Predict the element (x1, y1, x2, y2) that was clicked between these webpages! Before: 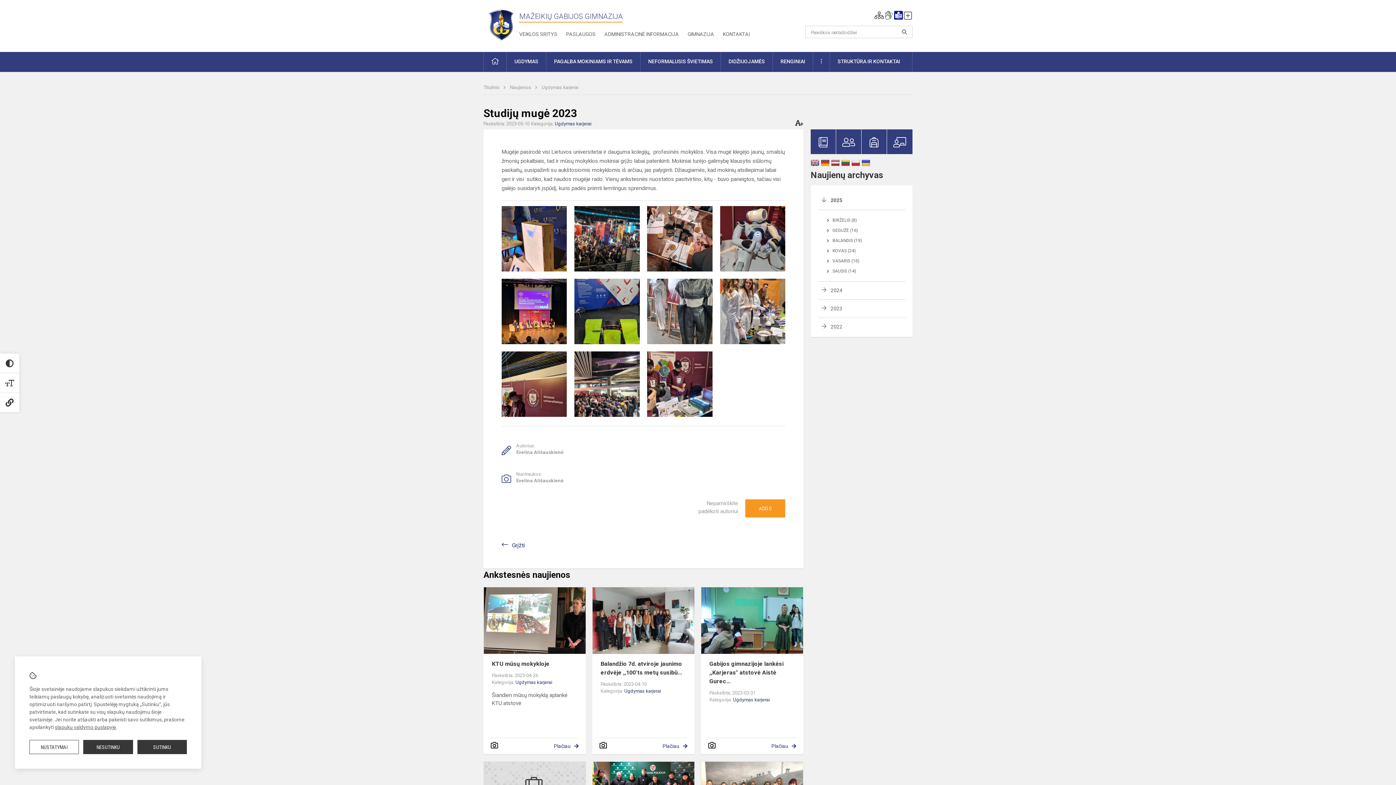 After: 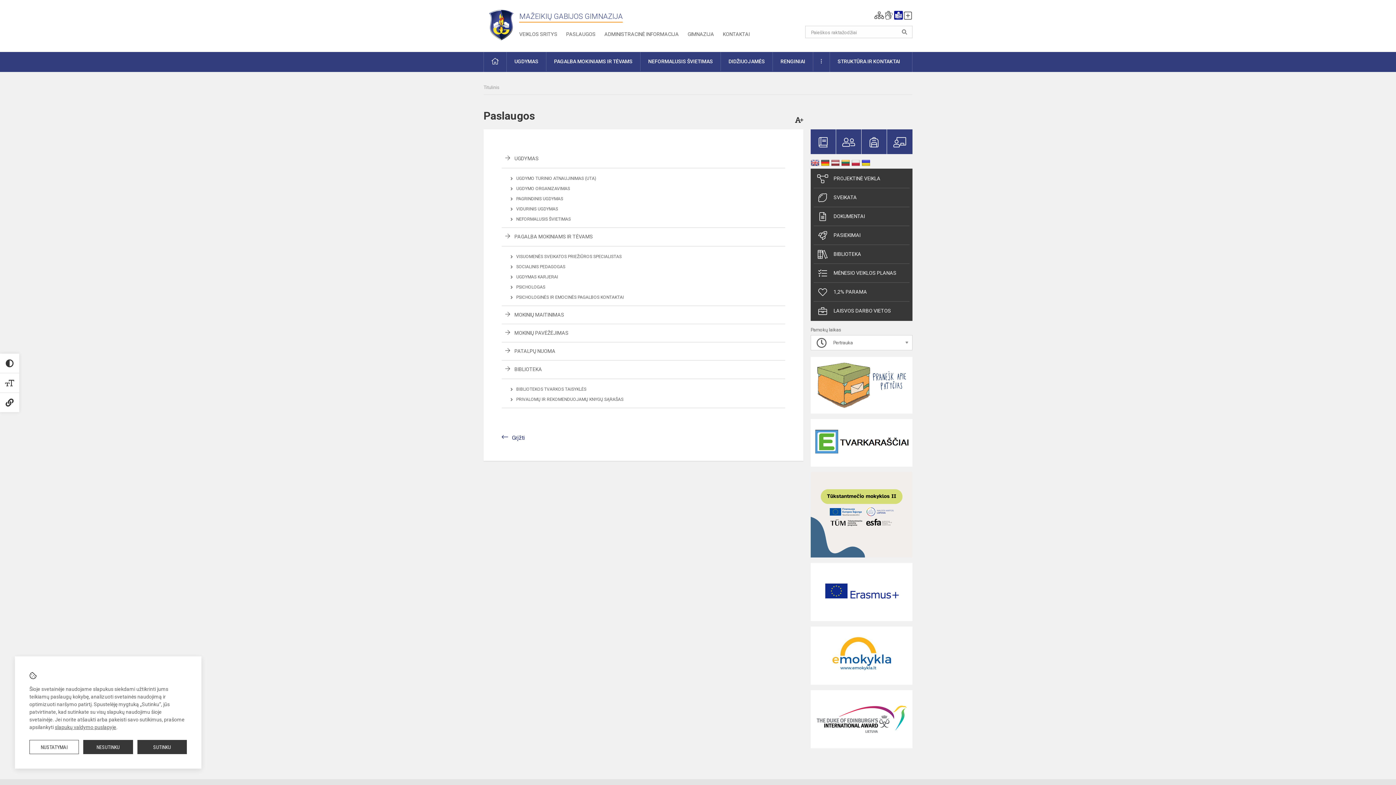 Action: label: PASLAUGOS bbox: (566, 31, 595, 37)